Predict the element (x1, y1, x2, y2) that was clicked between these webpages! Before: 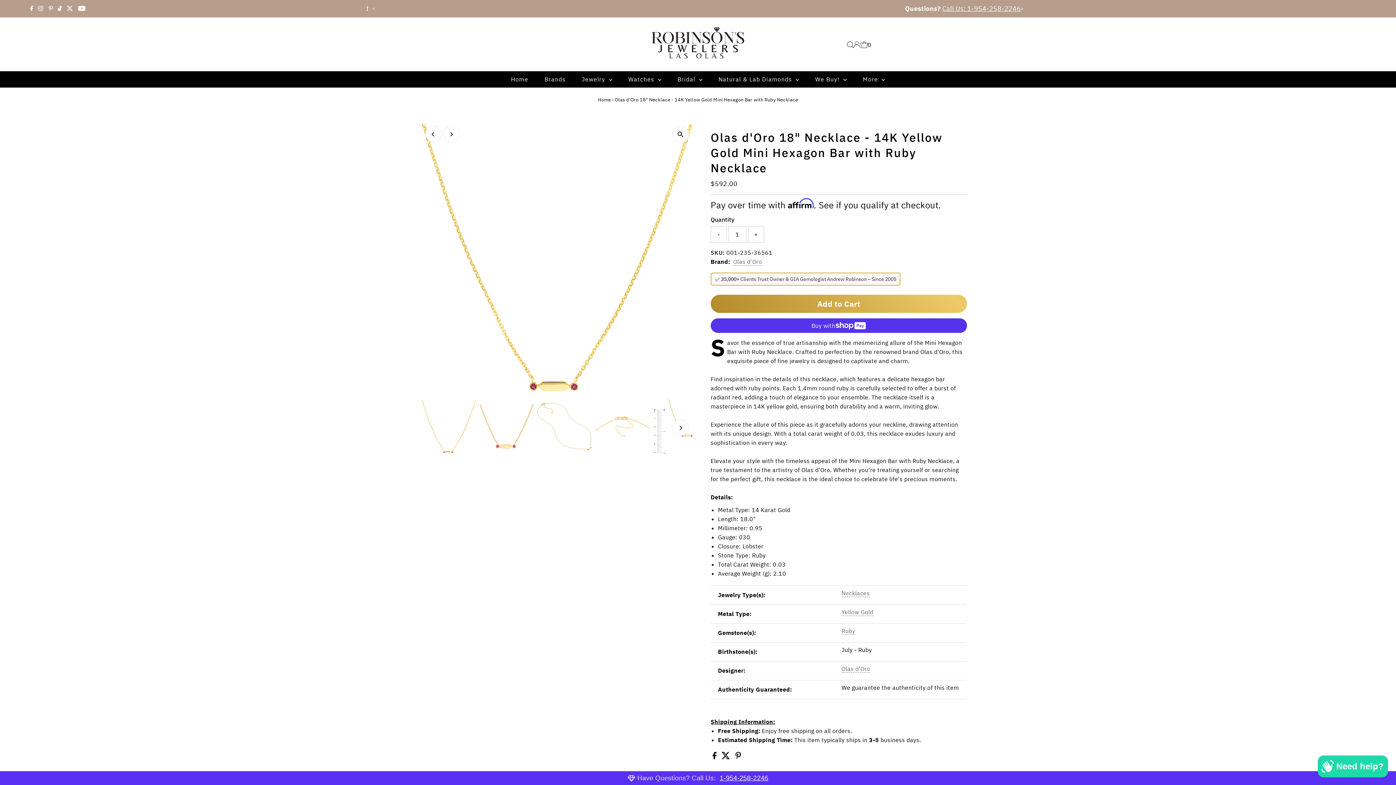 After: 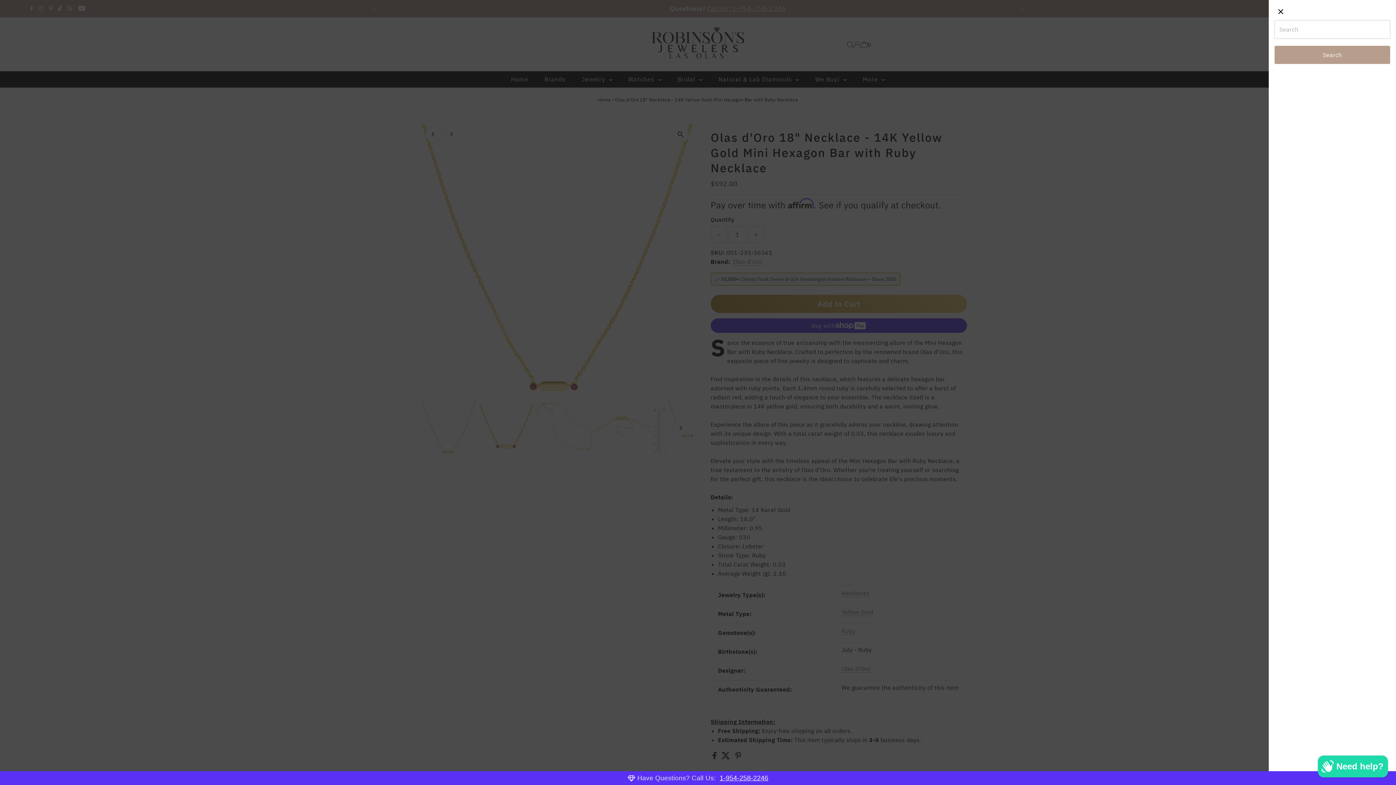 Action: label: Open Search bbox: (847, 41, 853, 47)